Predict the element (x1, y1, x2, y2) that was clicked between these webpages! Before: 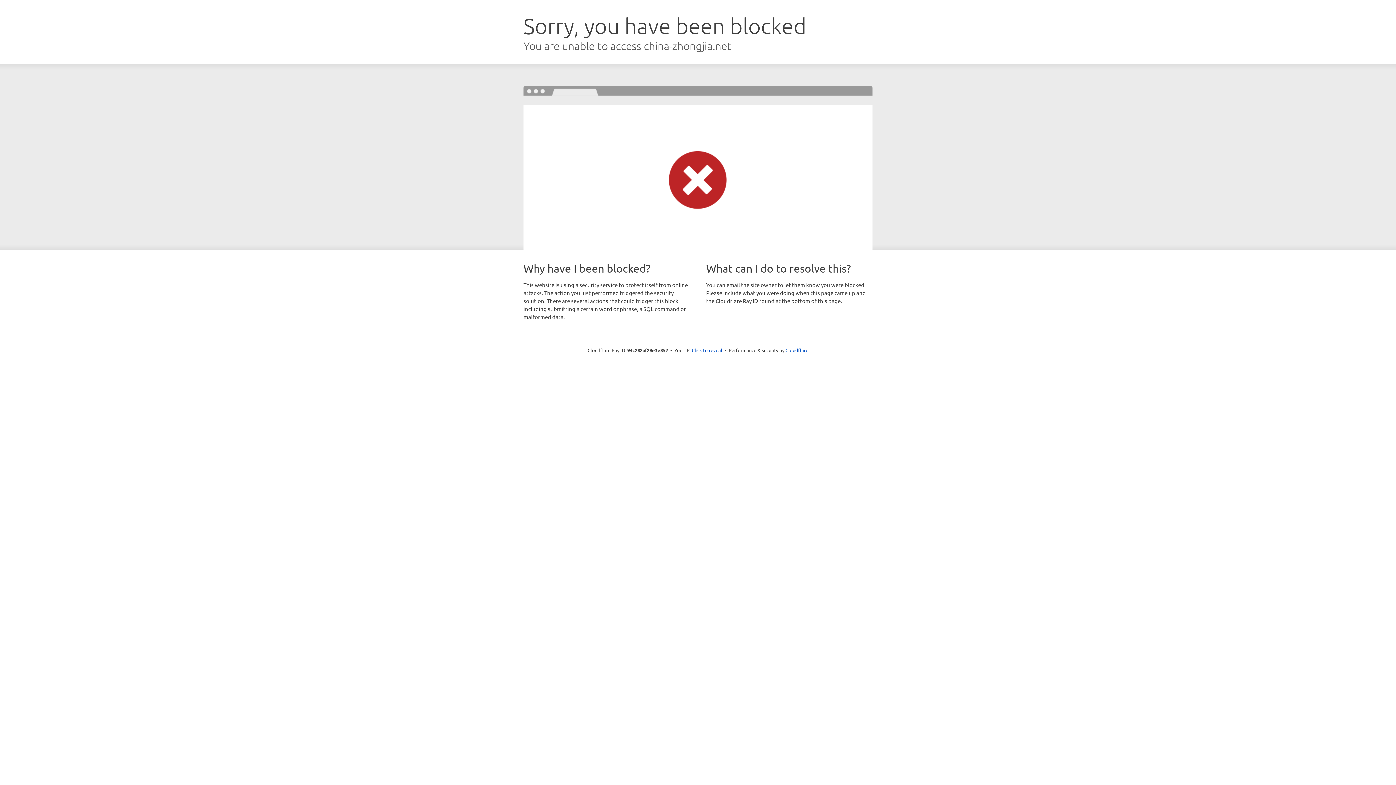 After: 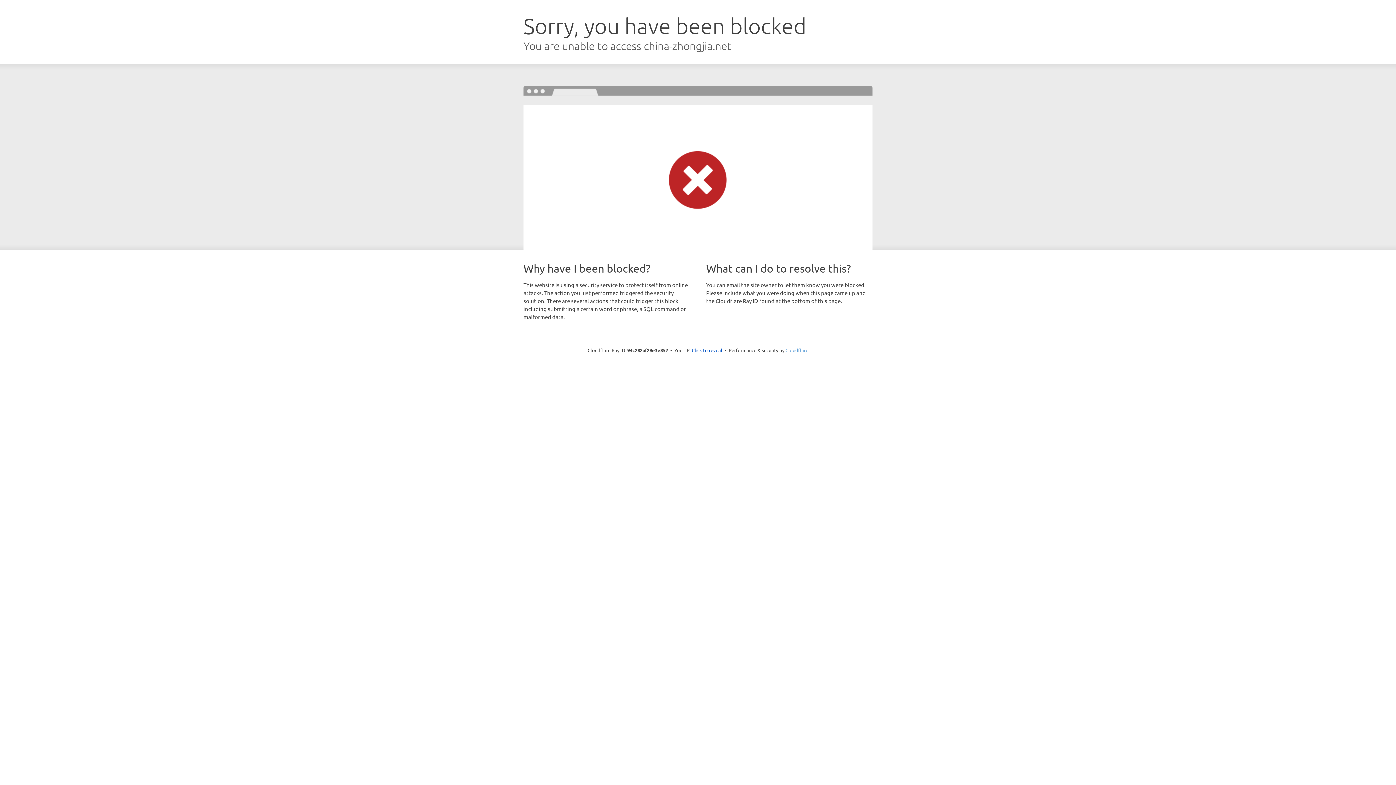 Action: bbox: (785, 347, 808, 353) label: Cloudflare